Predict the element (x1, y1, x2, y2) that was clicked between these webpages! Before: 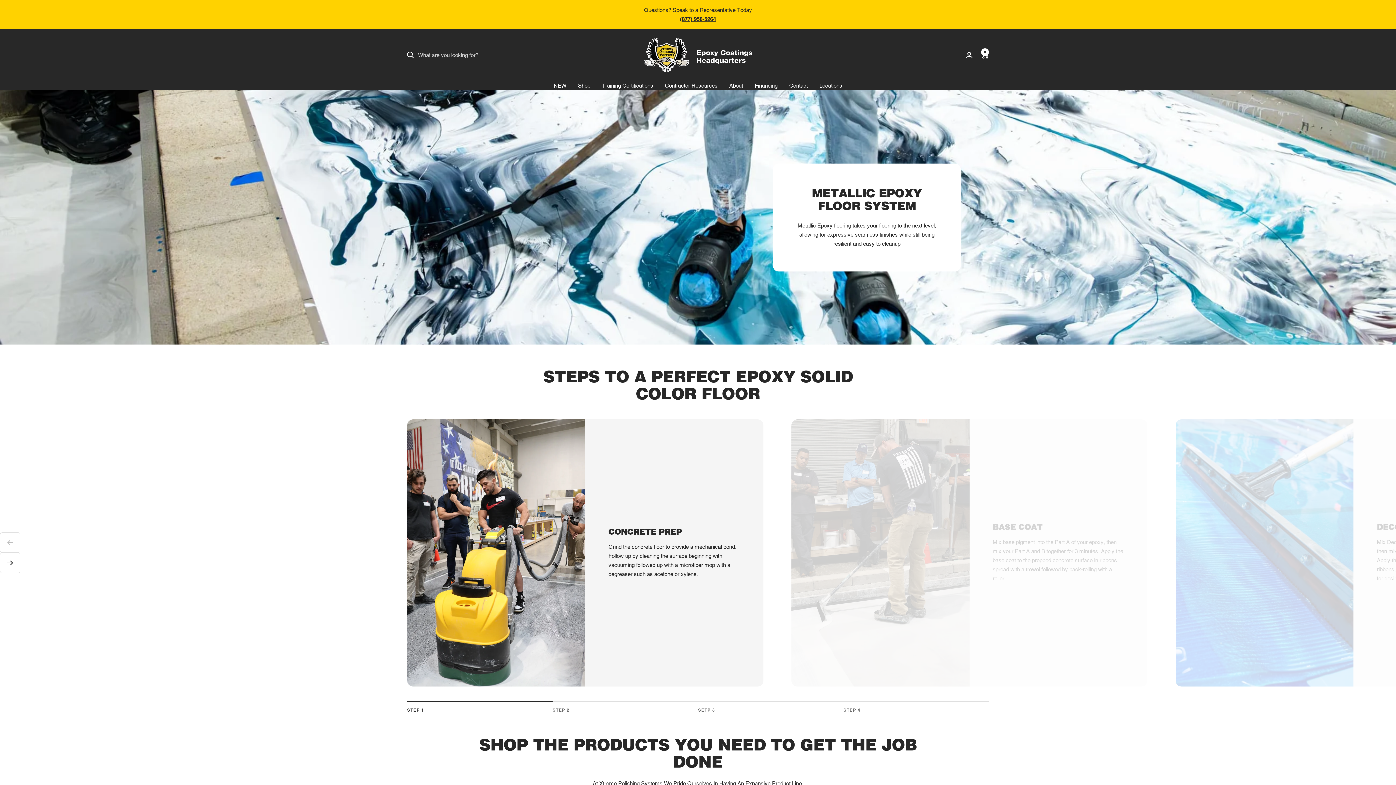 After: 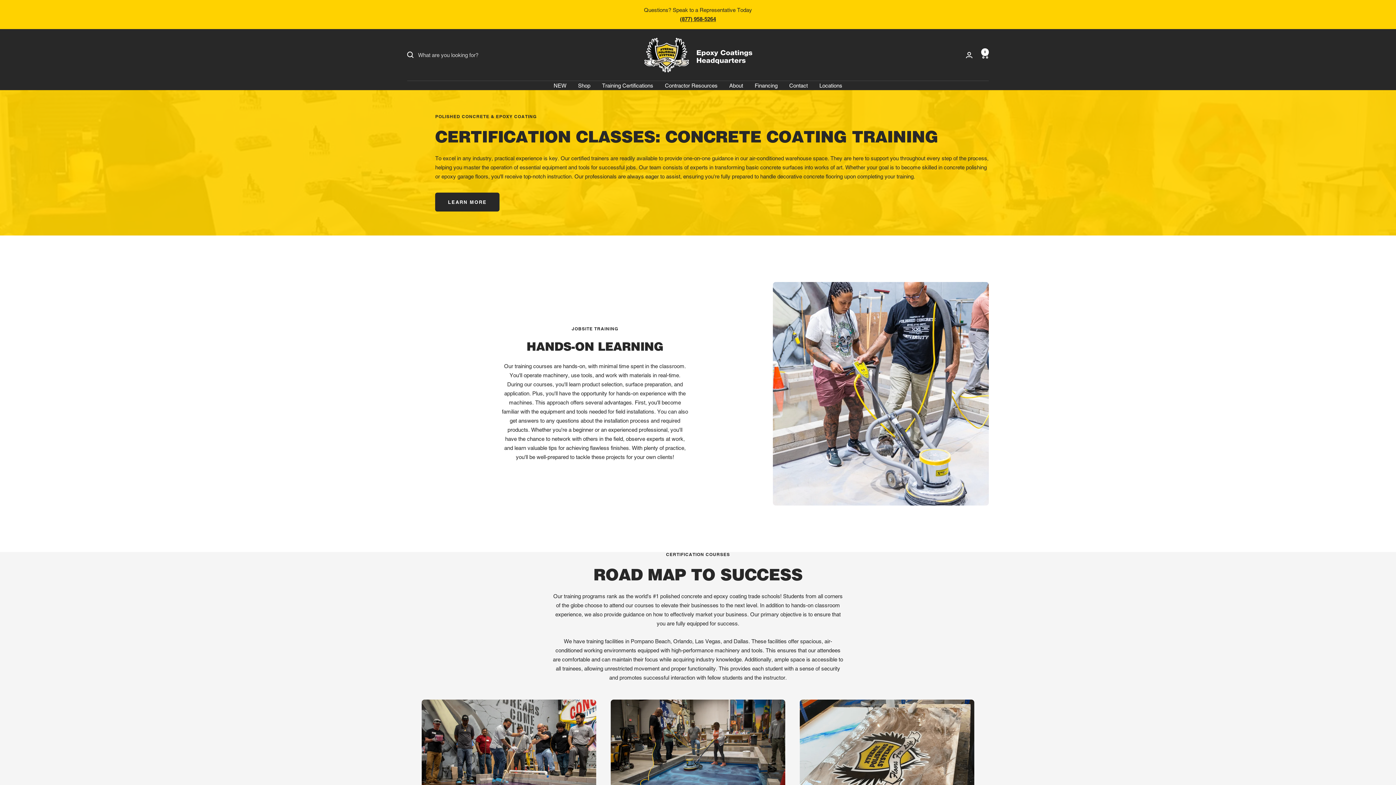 Action: bbox: (602, 81, 653, 90) label: Training Certifications